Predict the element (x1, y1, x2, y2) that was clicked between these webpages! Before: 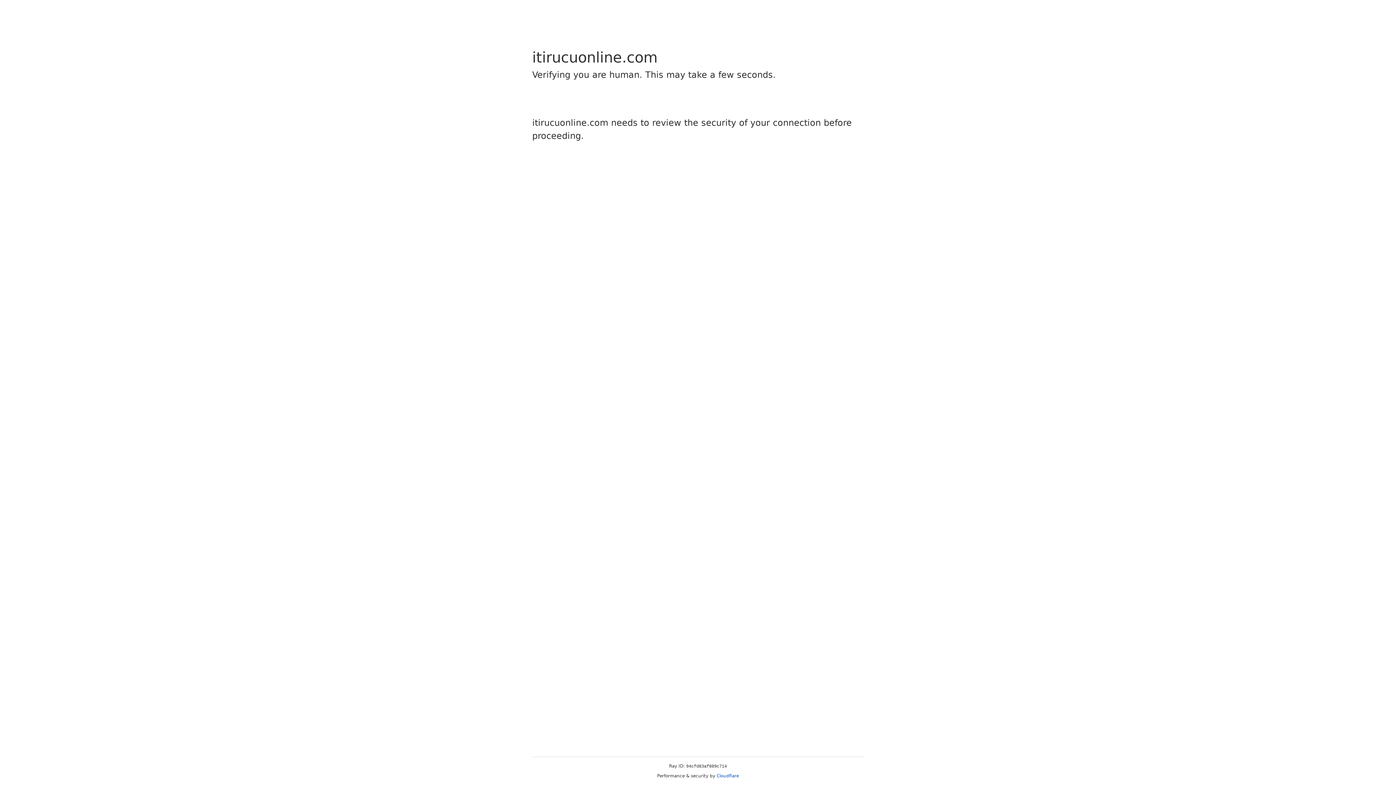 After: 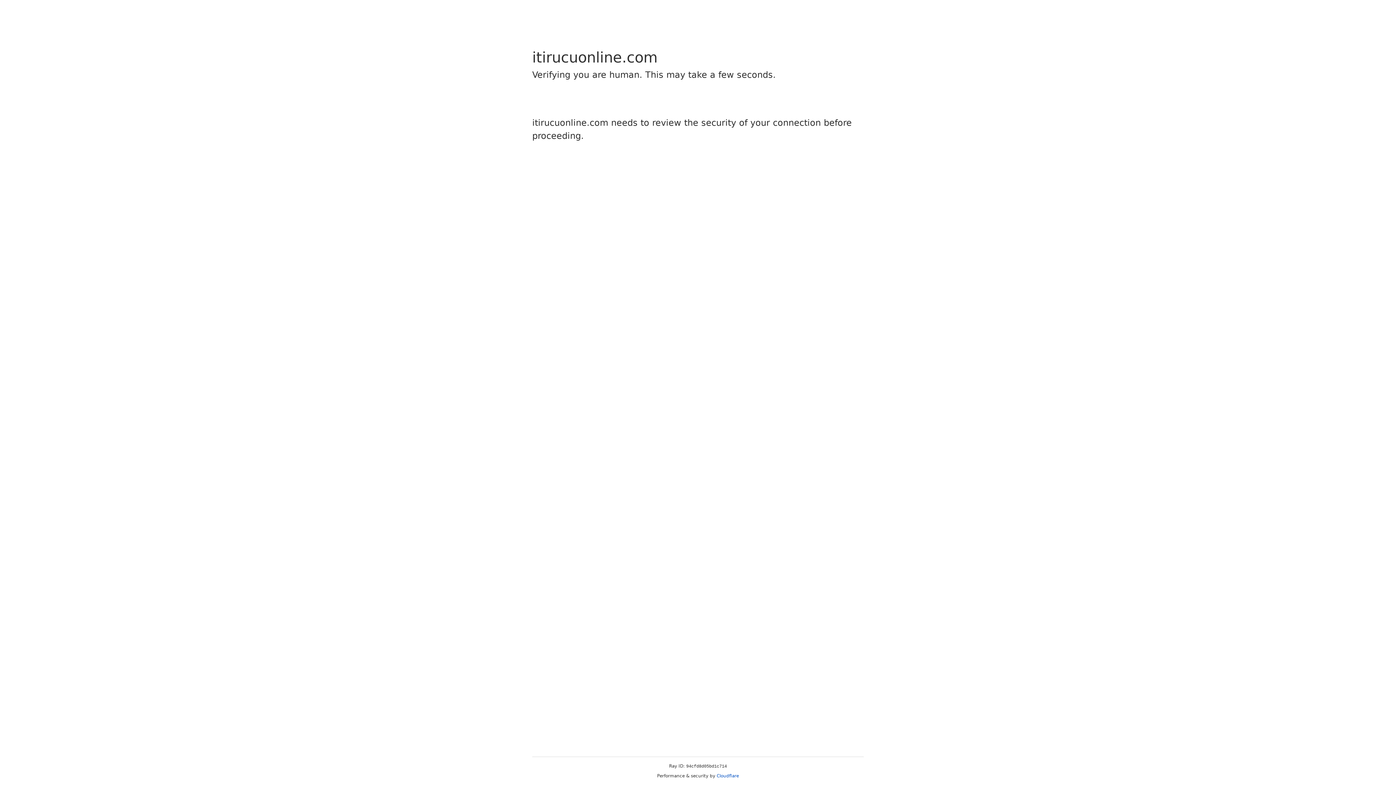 Action: bbox: (716, 773, 739, 778) label: Cloudflare